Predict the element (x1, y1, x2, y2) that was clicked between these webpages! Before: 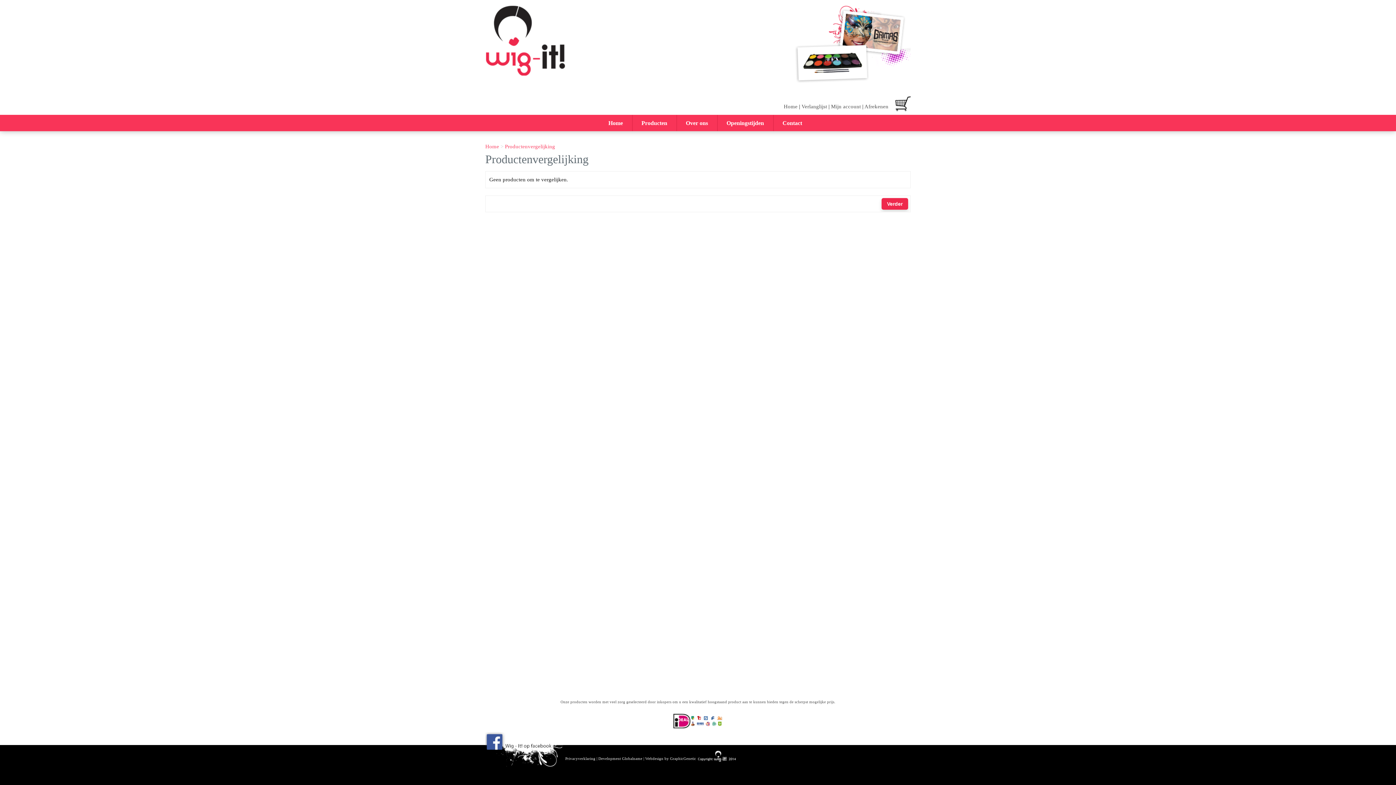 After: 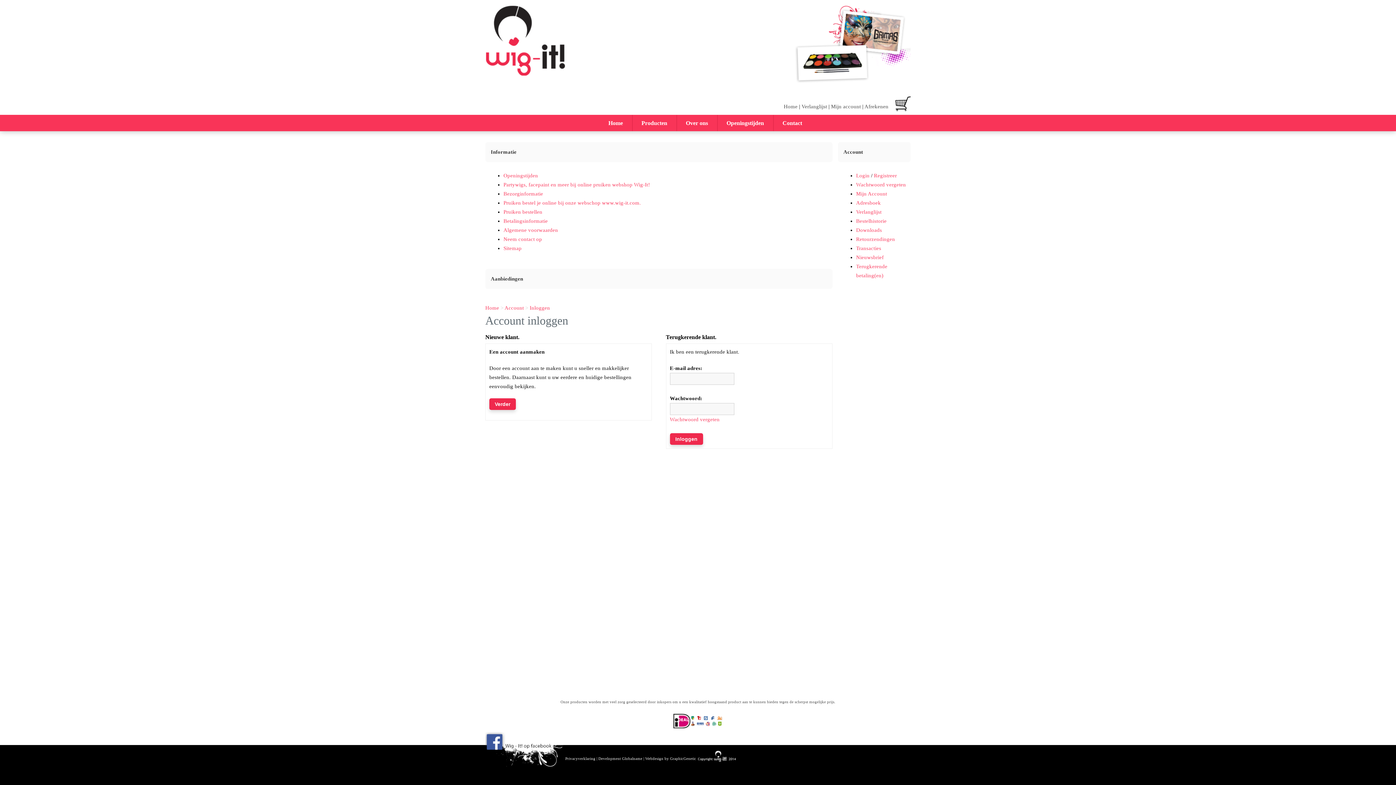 Action: label: Verlanglijst bbox: (801, 103, 827, 109)